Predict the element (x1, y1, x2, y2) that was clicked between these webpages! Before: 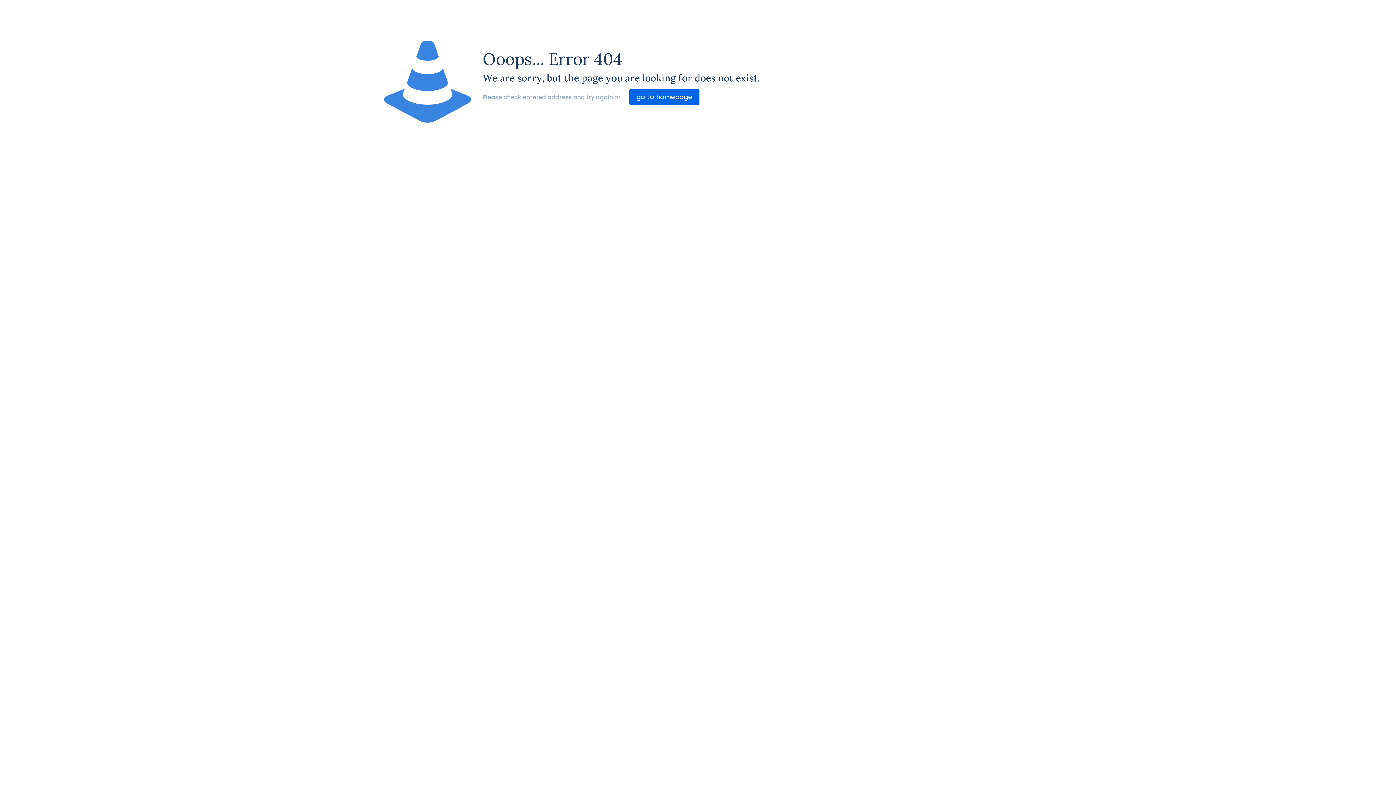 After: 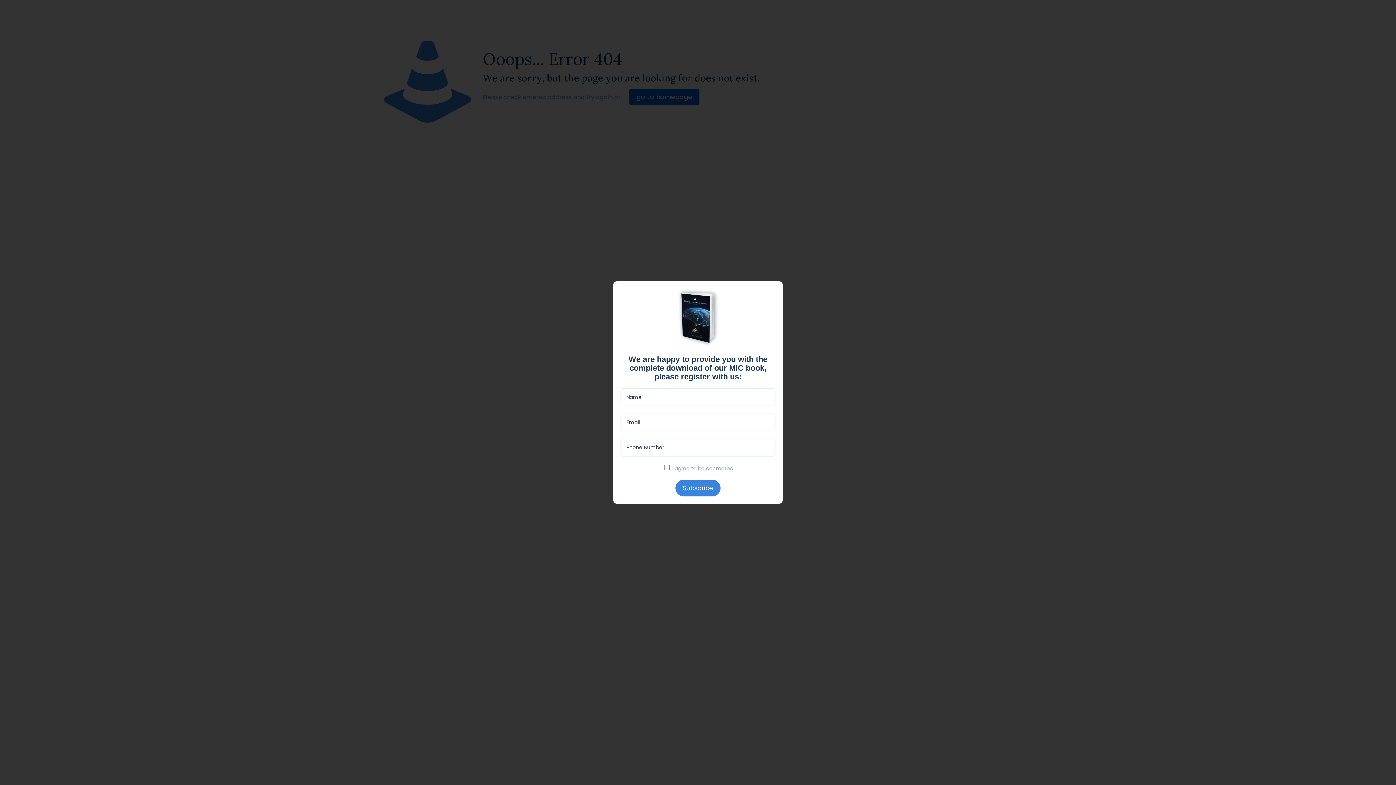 Action: bbox: (453, 377, 498, 394) label: Subscribe